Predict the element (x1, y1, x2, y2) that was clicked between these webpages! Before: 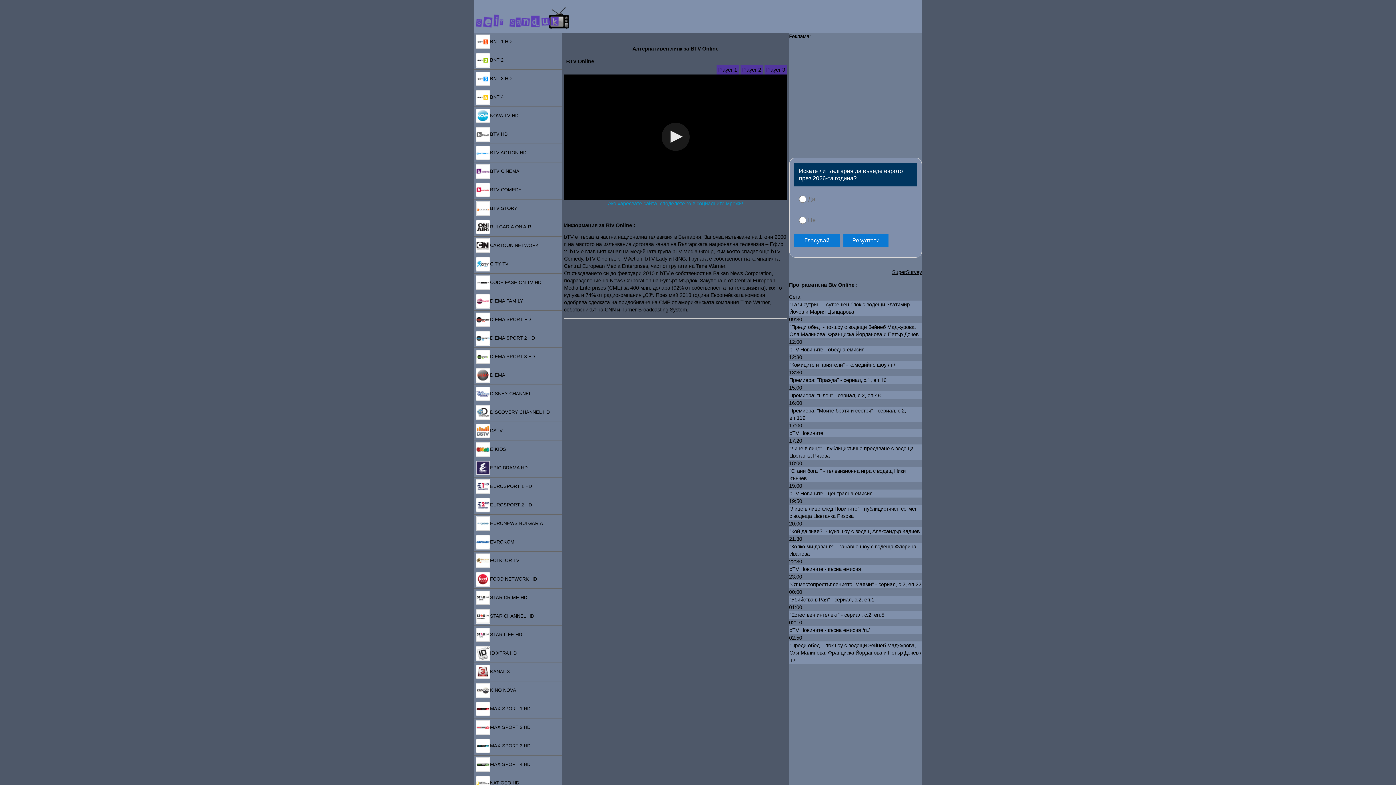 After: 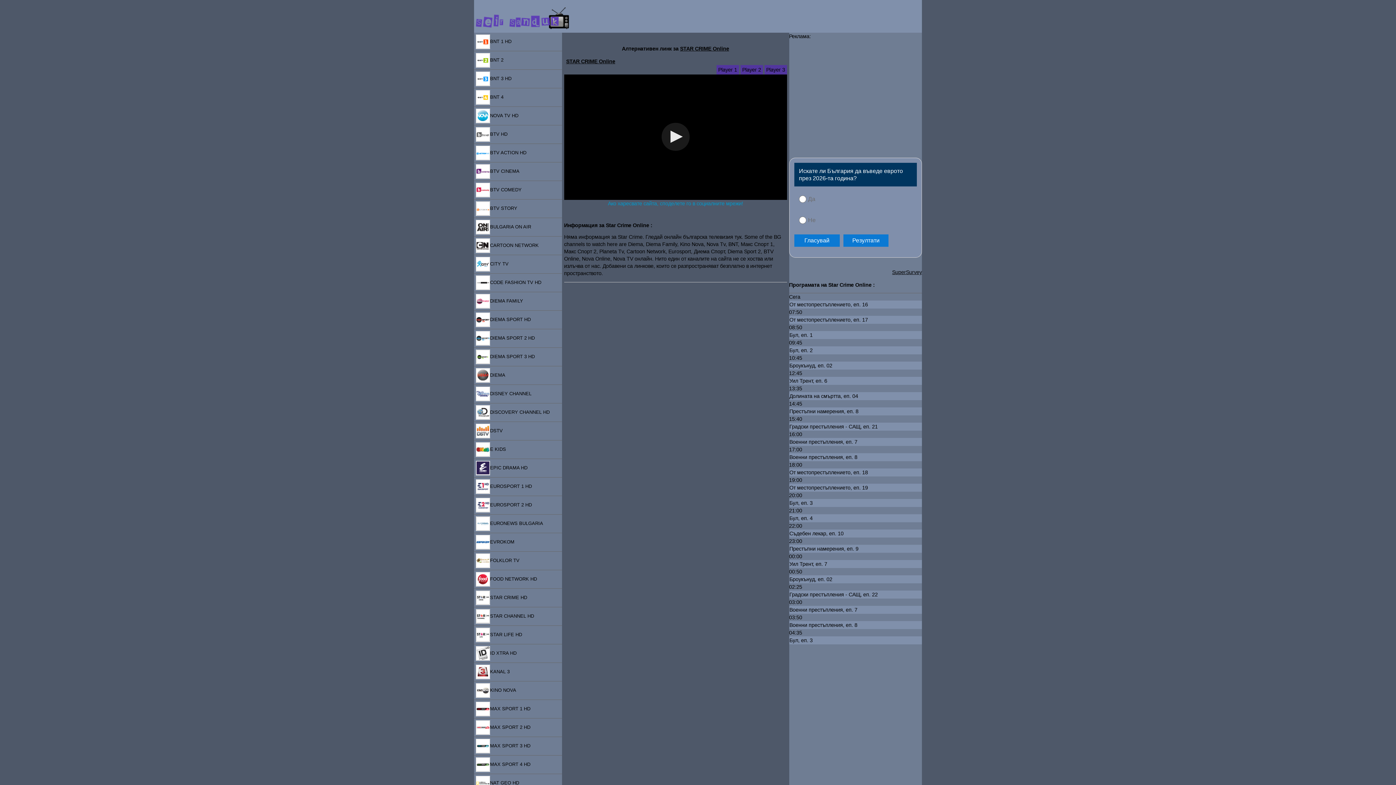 Action: label: STAR CRIME HD bbox: (474, 589, 562, 607)